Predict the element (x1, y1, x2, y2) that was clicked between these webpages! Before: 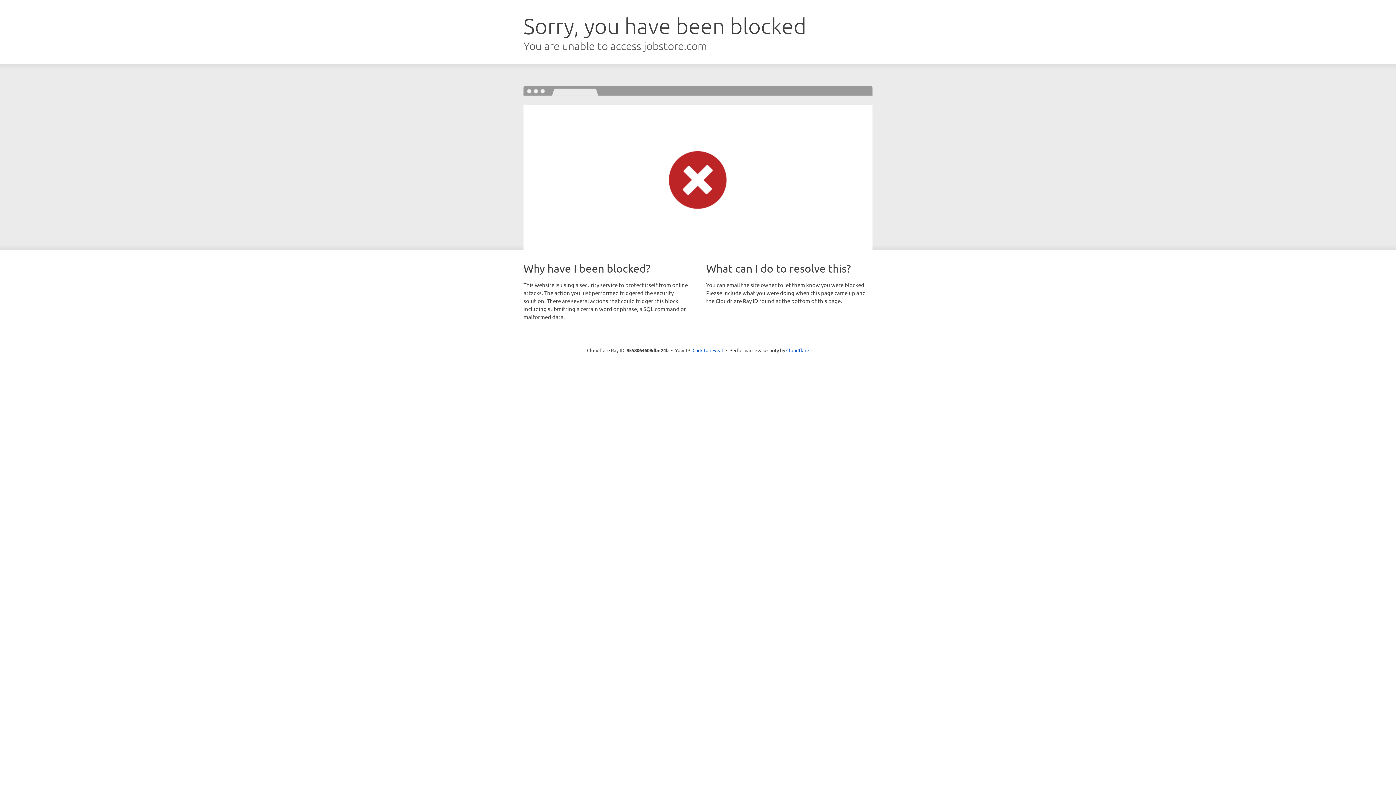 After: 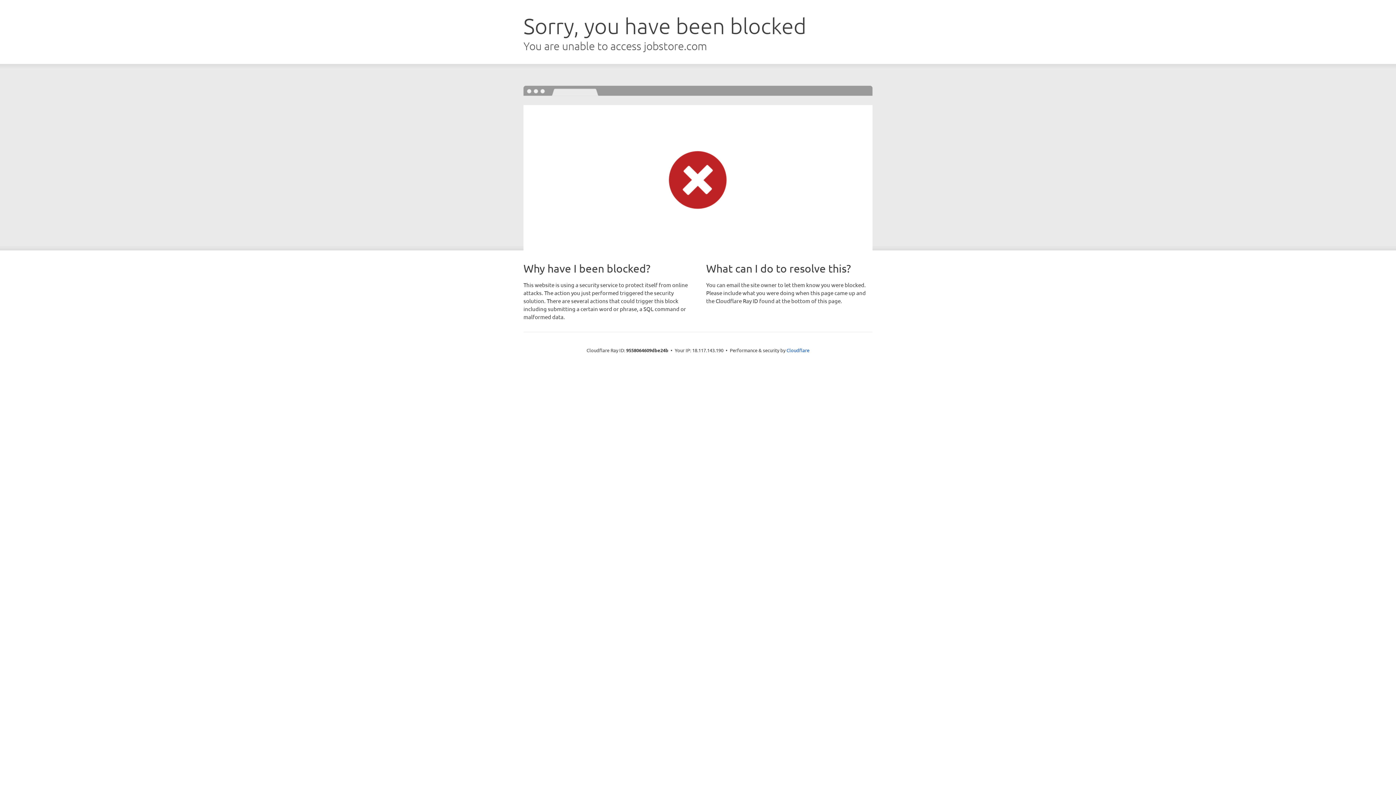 Action: label: Click to reveal bbox: (692, 346, 723, 353)